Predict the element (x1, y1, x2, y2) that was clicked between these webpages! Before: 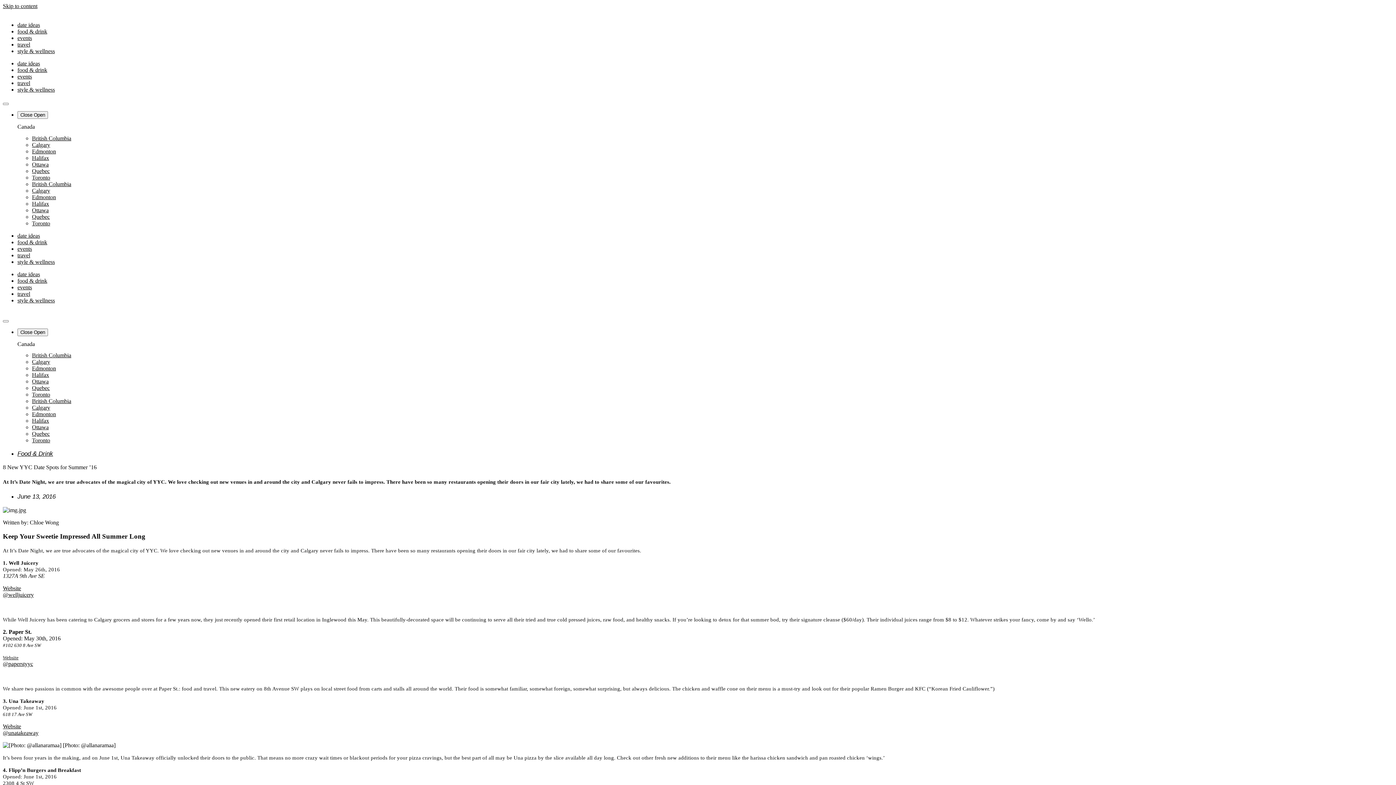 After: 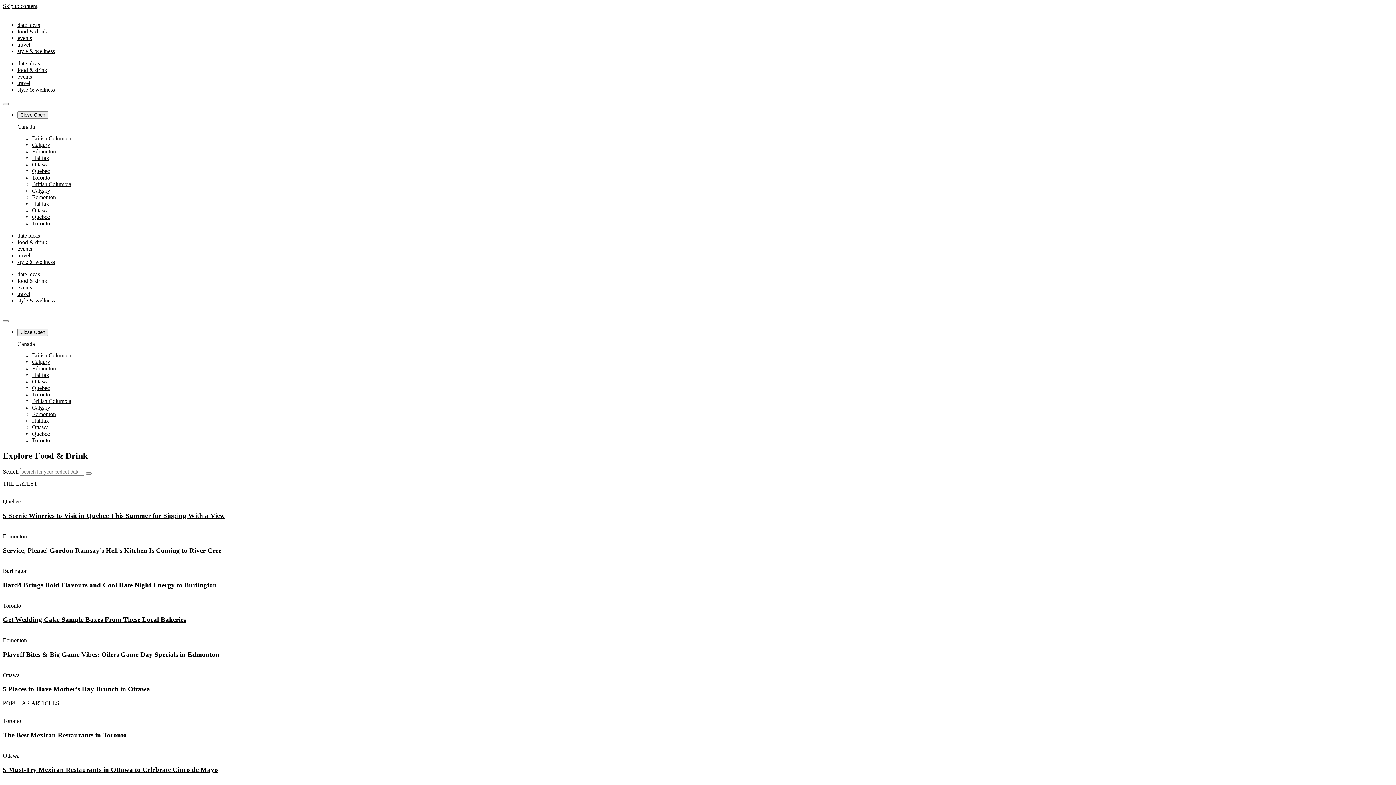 Action: bbox: (17, 66, 47, 73) label: food & drink